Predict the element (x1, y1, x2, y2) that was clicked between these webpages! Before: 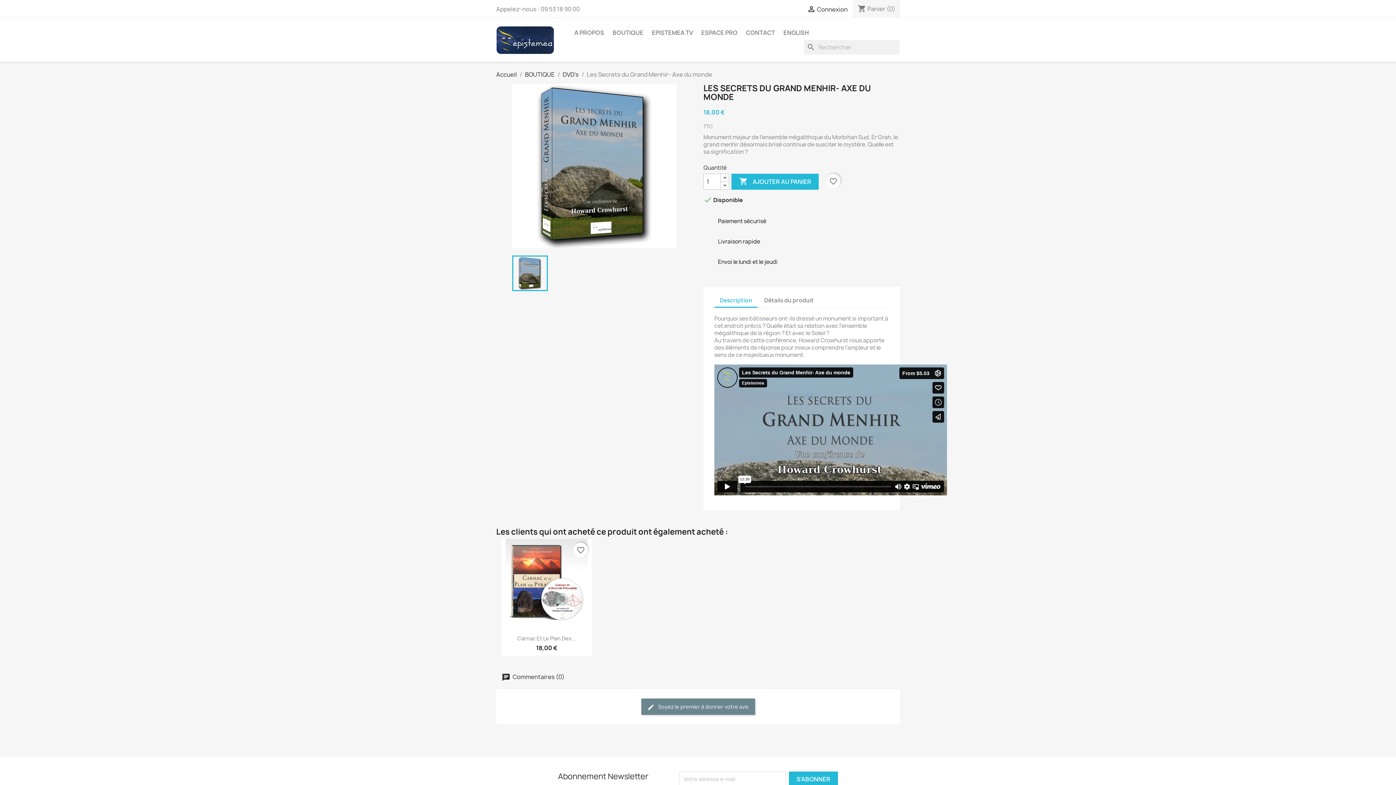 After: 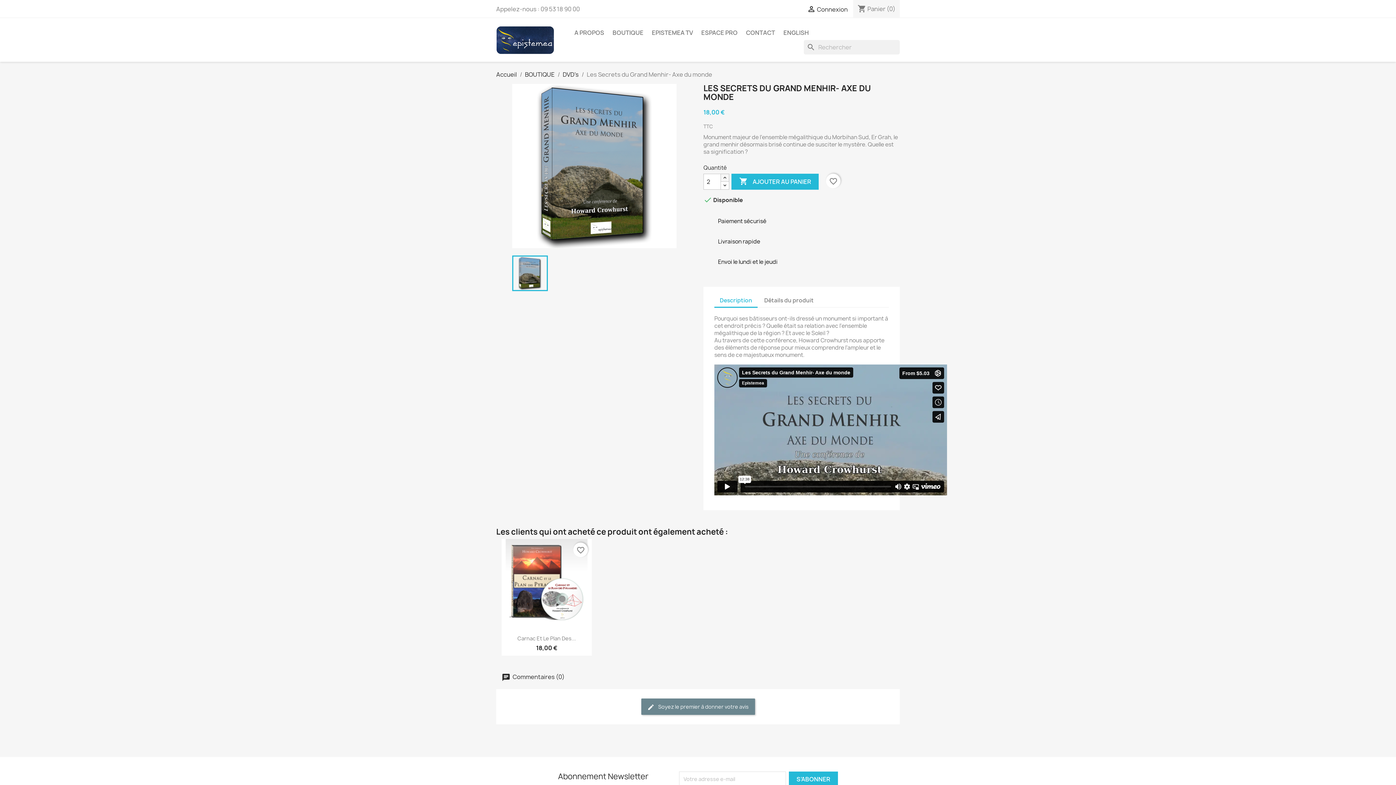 Action: bbox: (720, 173, 729, 182)